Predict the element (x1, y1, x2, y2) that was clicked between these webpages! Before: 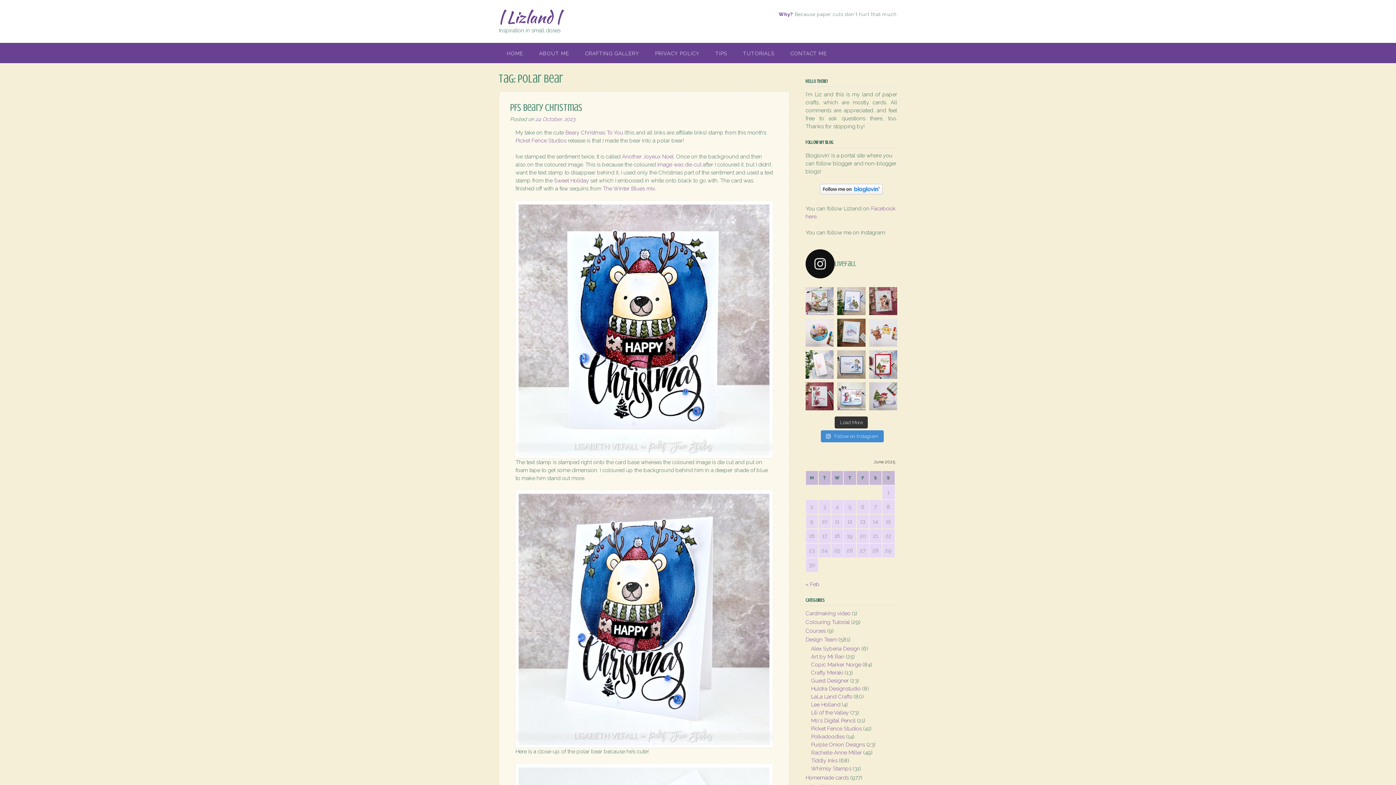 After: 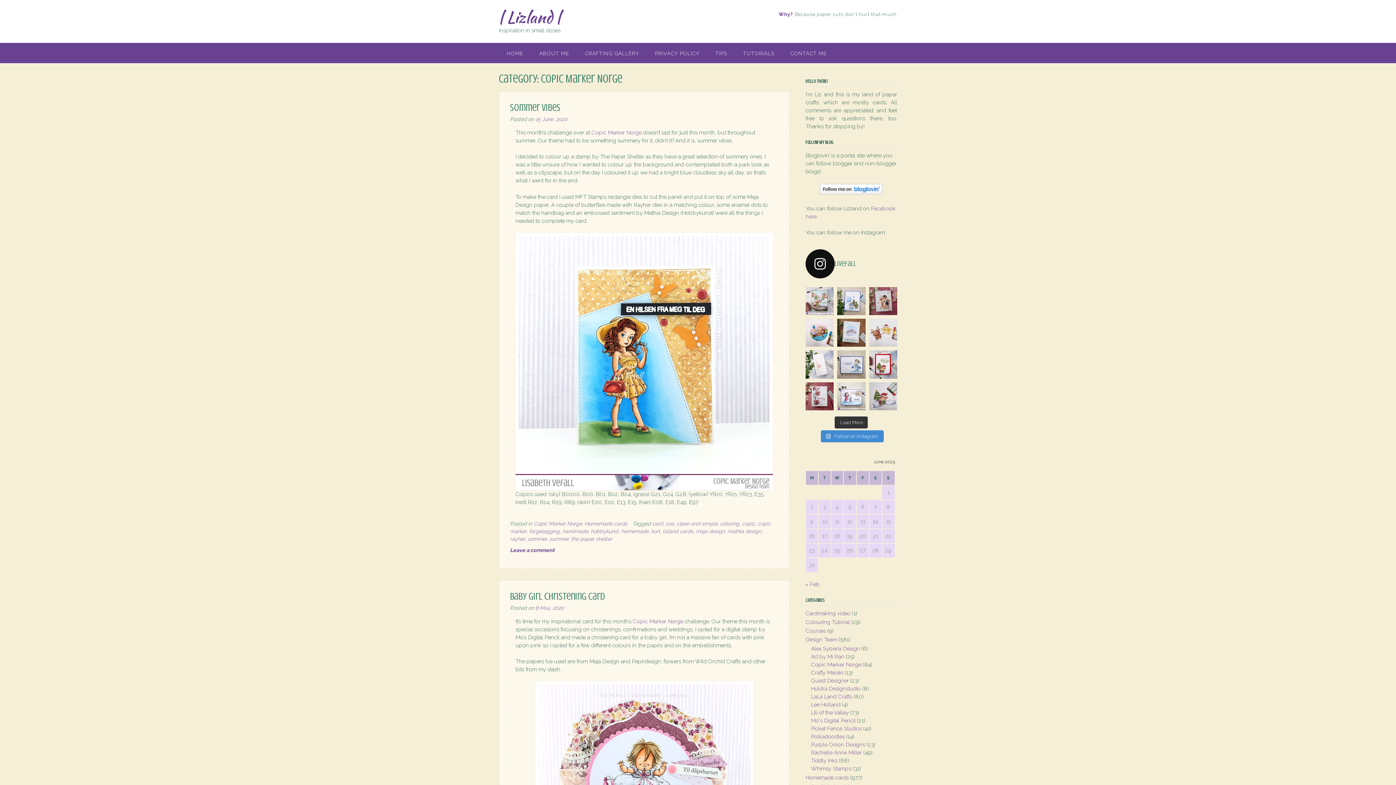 Action: bbox: (811, 661, 861, 668) label: Copic Marker Norge